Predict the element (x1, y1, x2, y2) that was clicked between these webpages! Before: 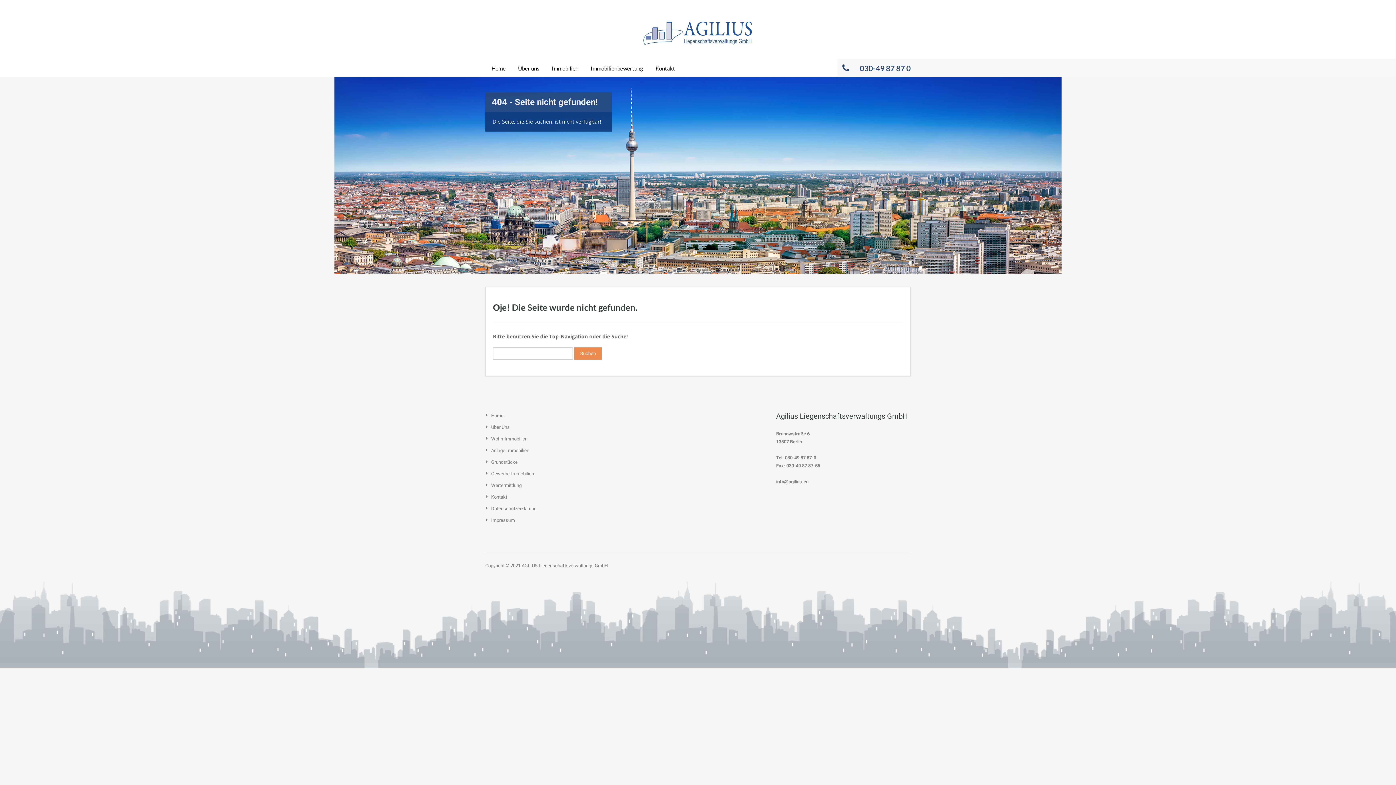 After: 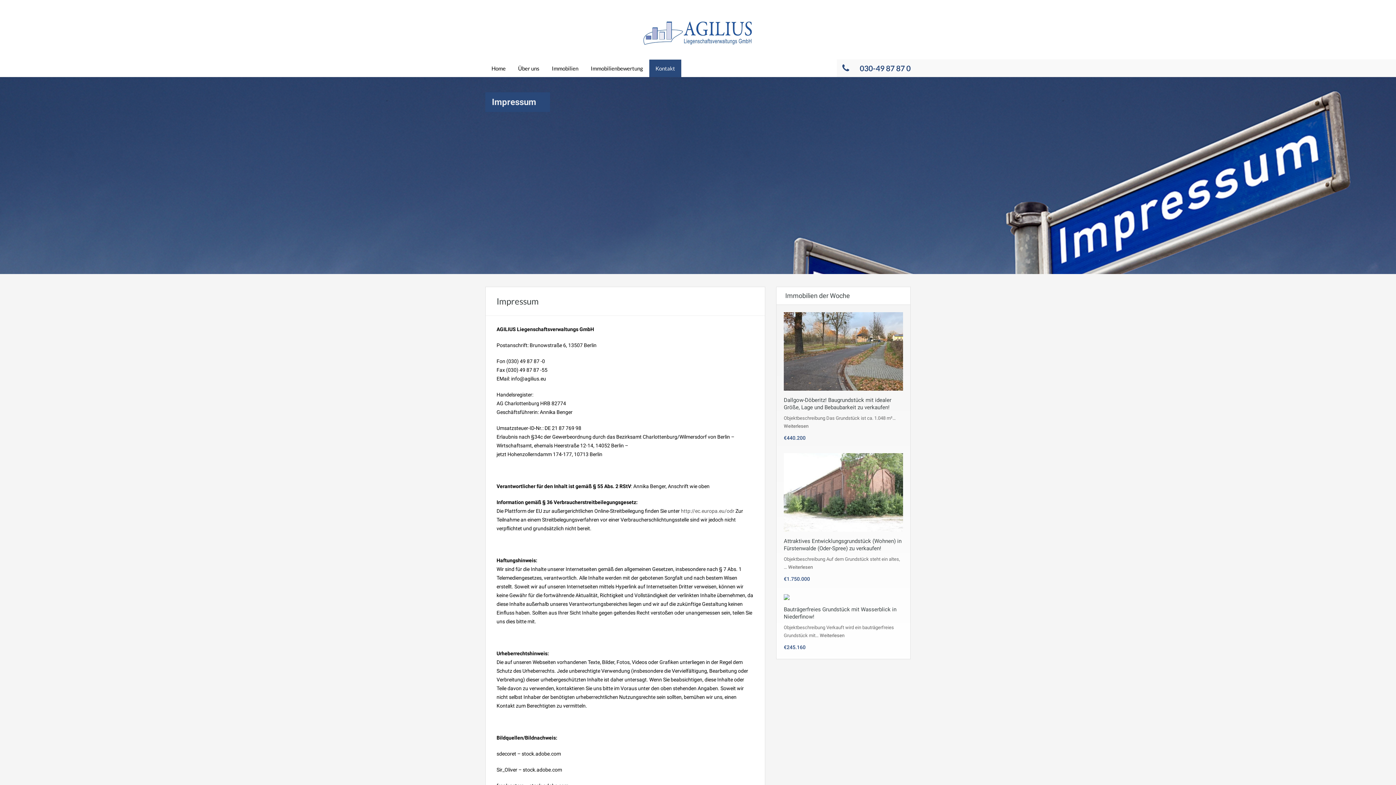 Action: label: Impressum bbox: (491, 517, 514, 523)